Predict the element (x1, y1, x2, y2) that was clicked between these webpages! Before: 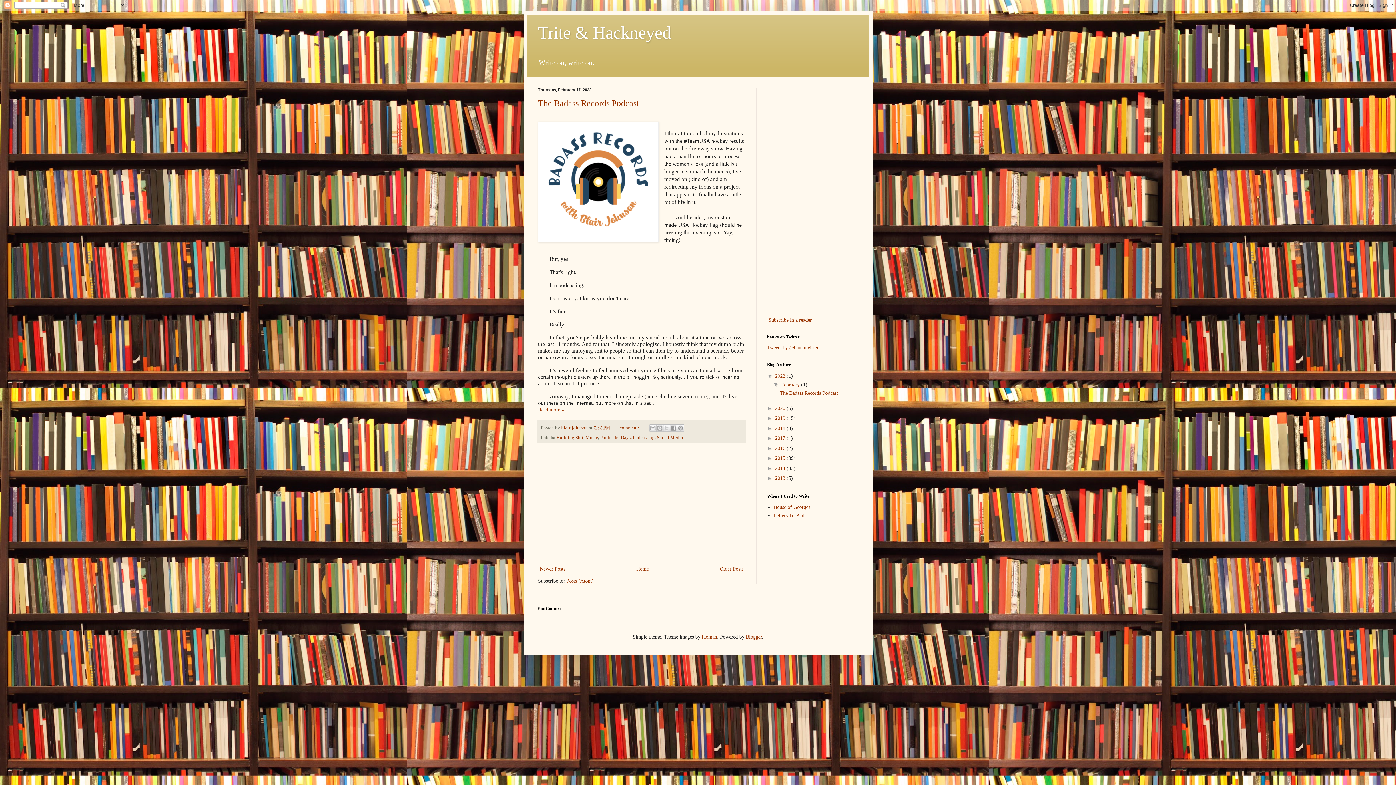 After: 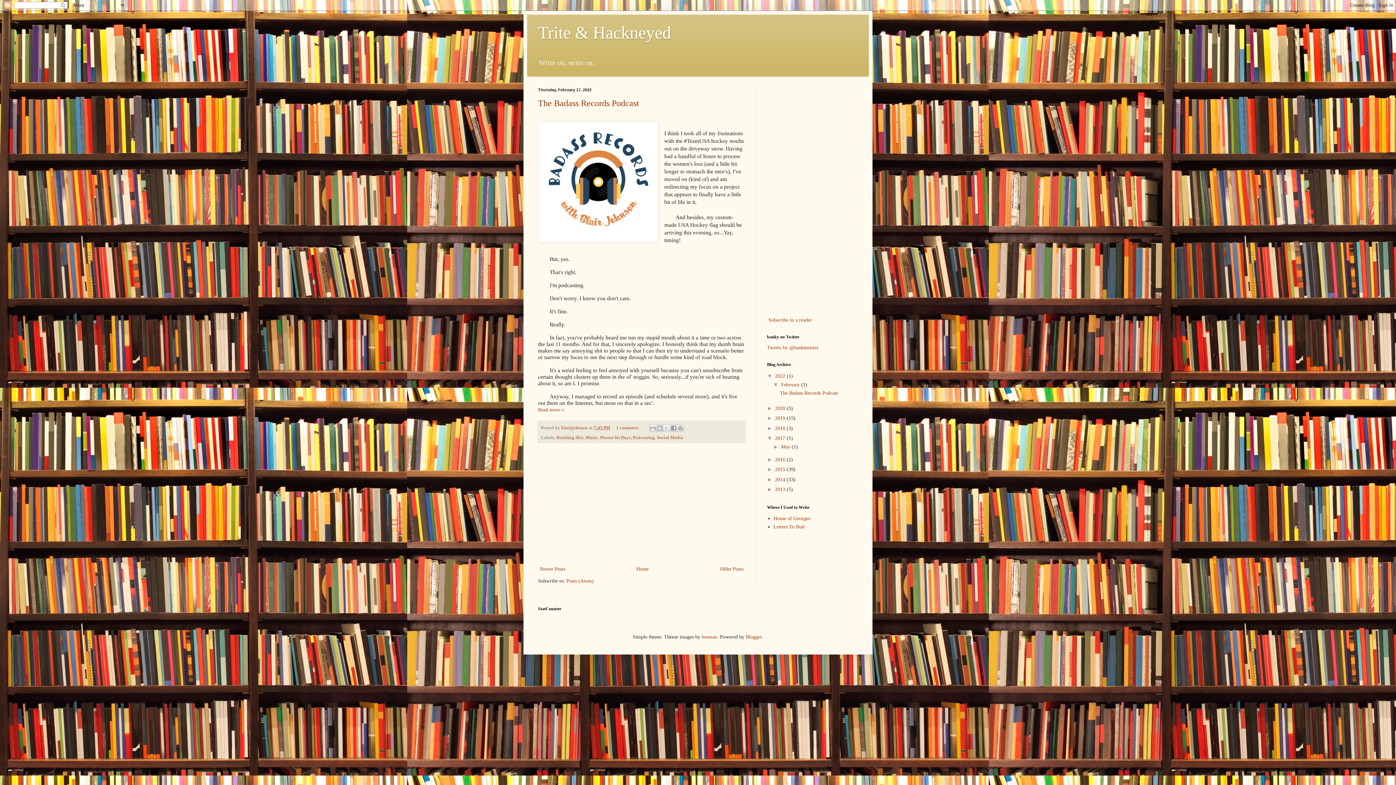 Action: label: ►   bbox: (767, 435, 775, 441)